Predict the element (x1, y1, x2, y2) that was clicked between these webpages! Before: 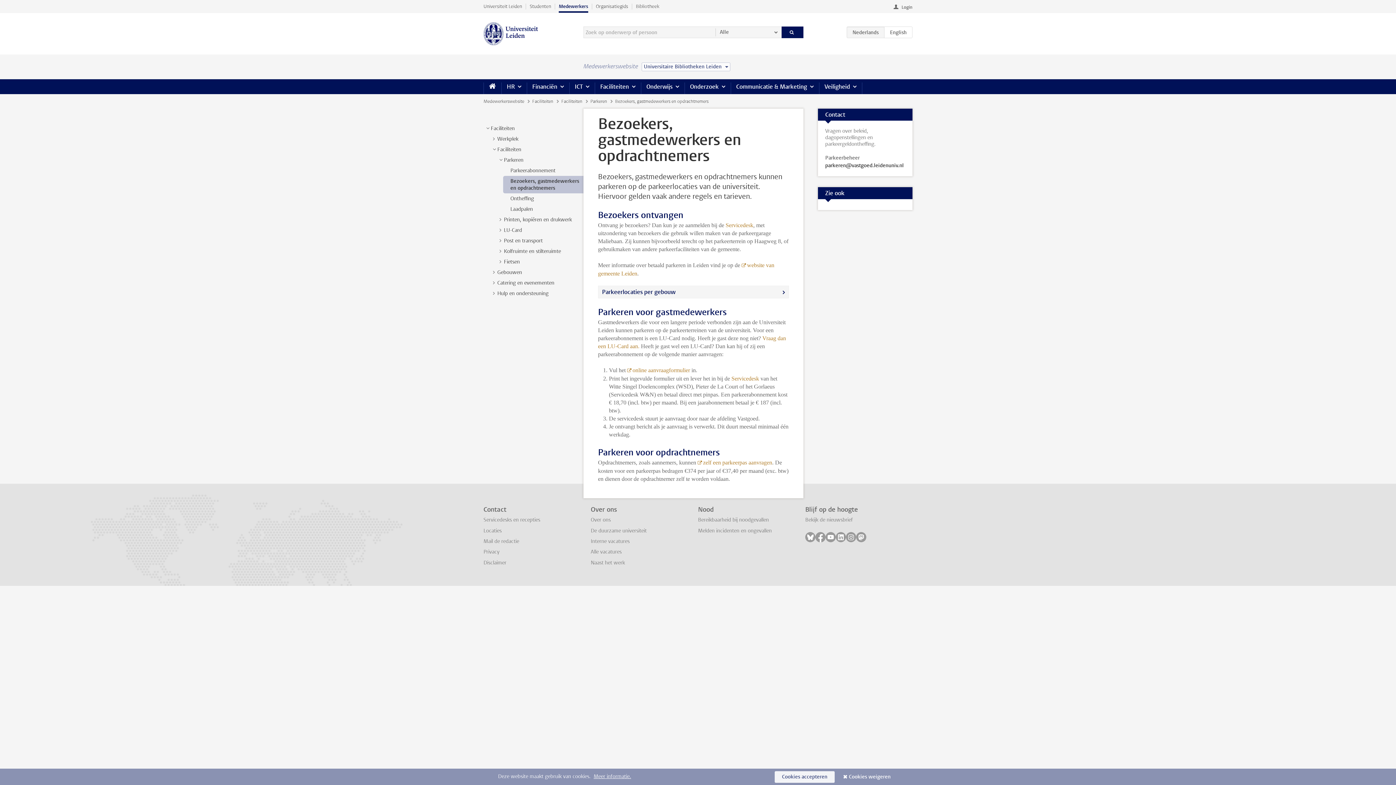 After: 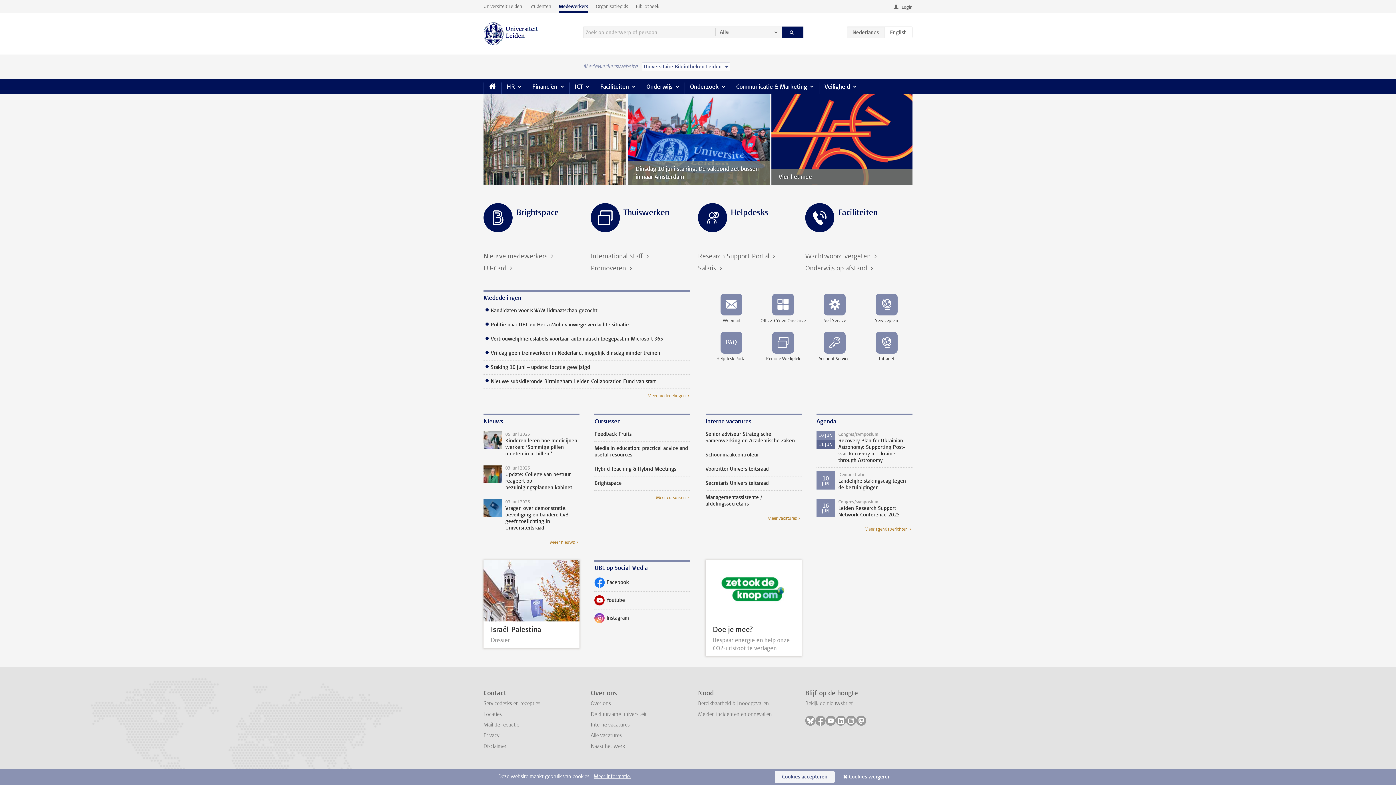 Action: bbox: (483, 22, 538, 45)